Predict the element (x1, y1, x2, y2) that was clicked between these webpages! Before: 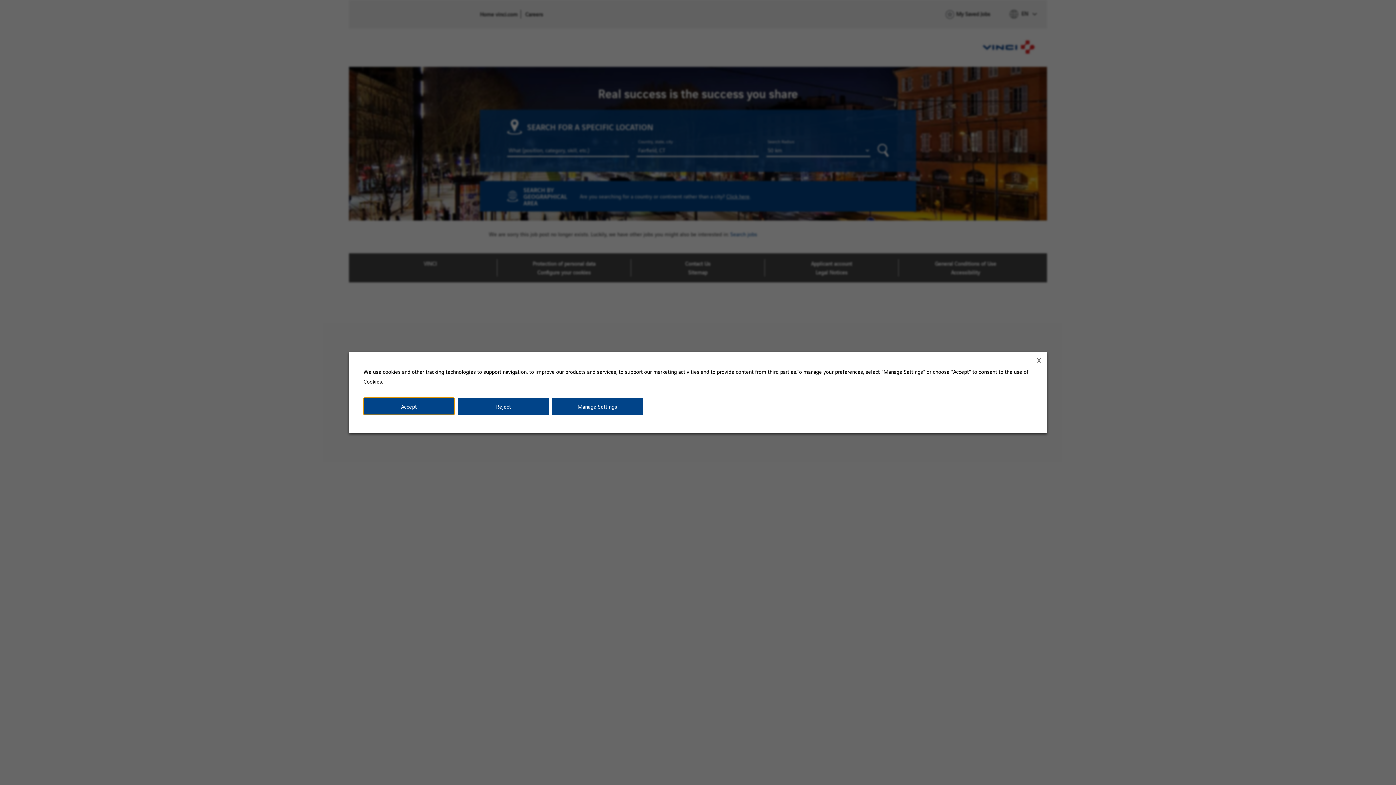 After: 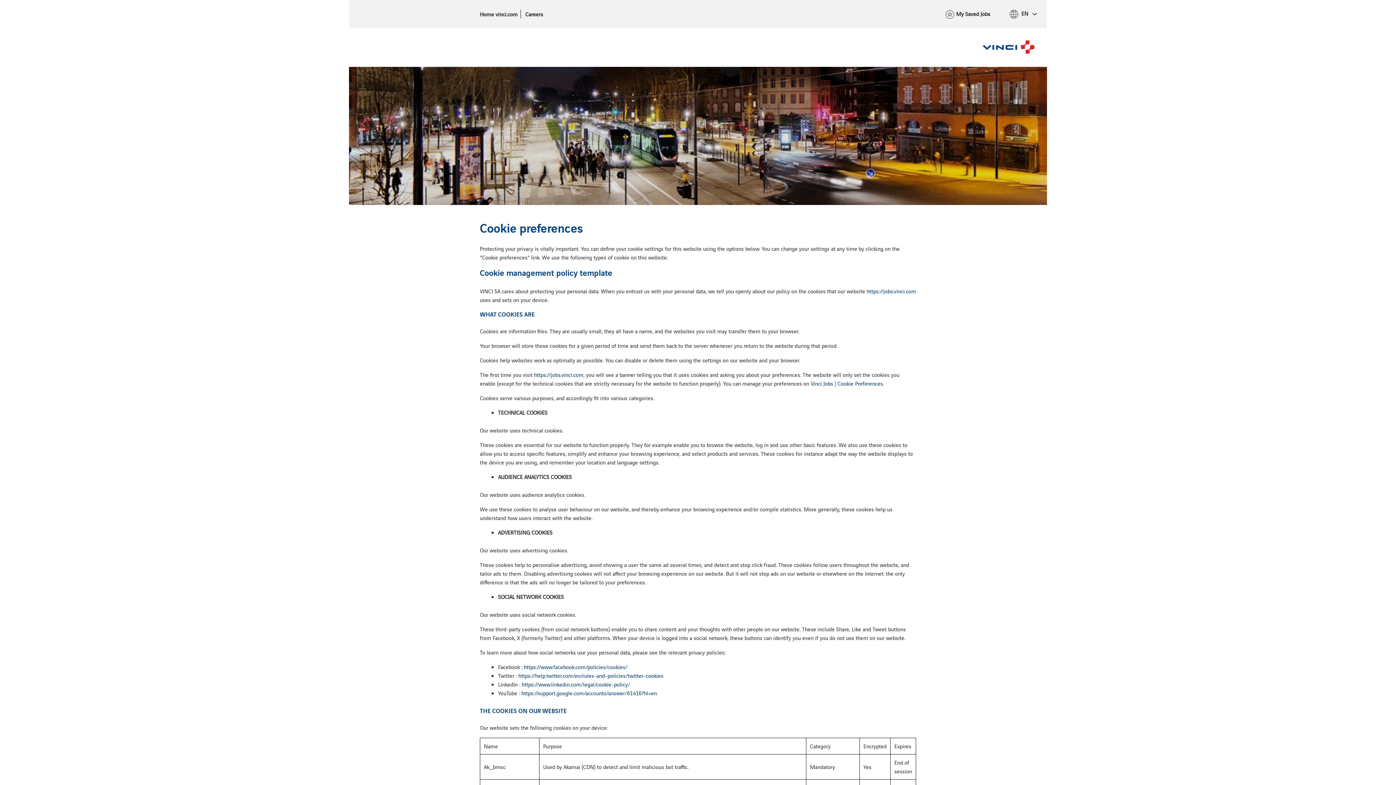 Action: label: Manage Settings bbox: (552, 398, 642, 415)